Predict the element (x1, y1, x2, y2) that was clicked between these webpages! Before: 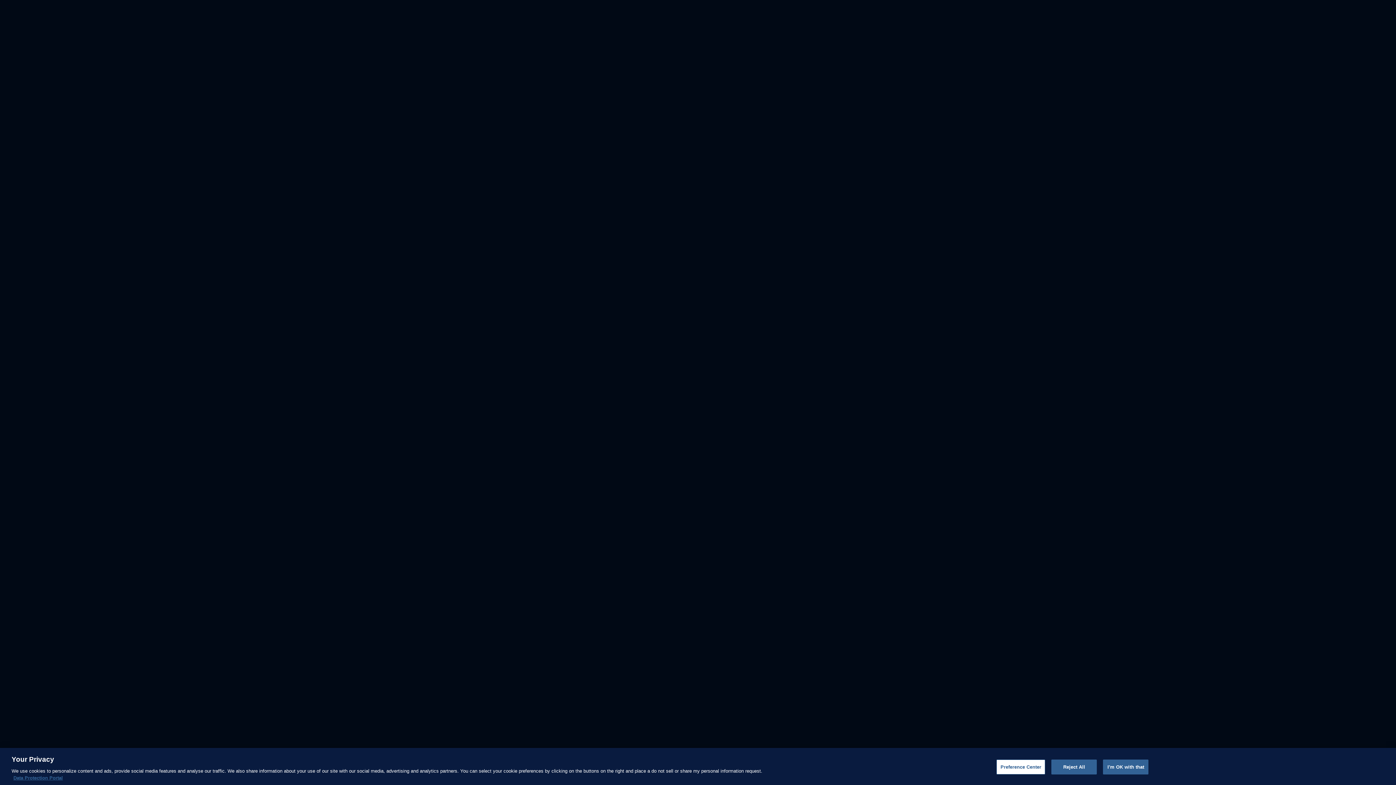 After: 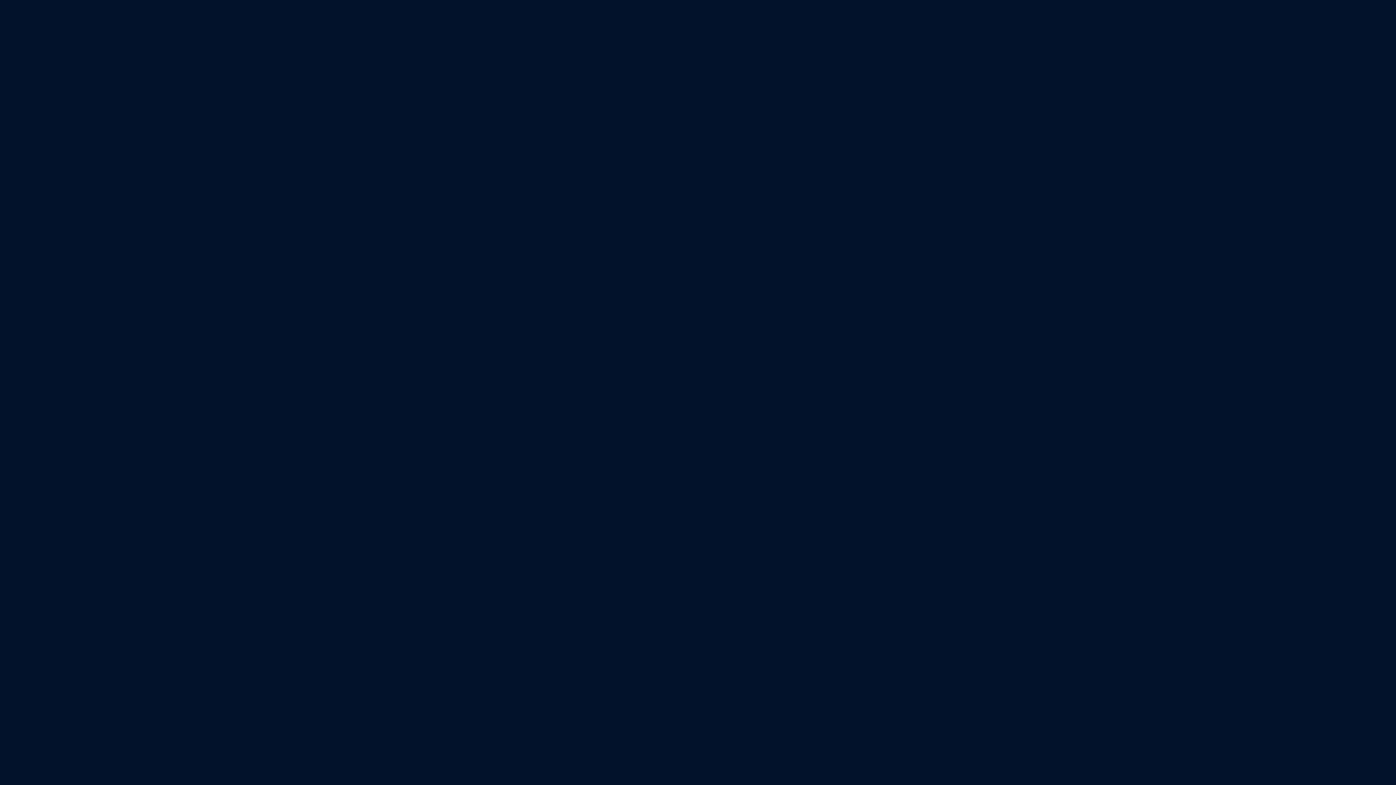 Action: bbox: (1103, 760, 1148, 774) label: I'm OK with that